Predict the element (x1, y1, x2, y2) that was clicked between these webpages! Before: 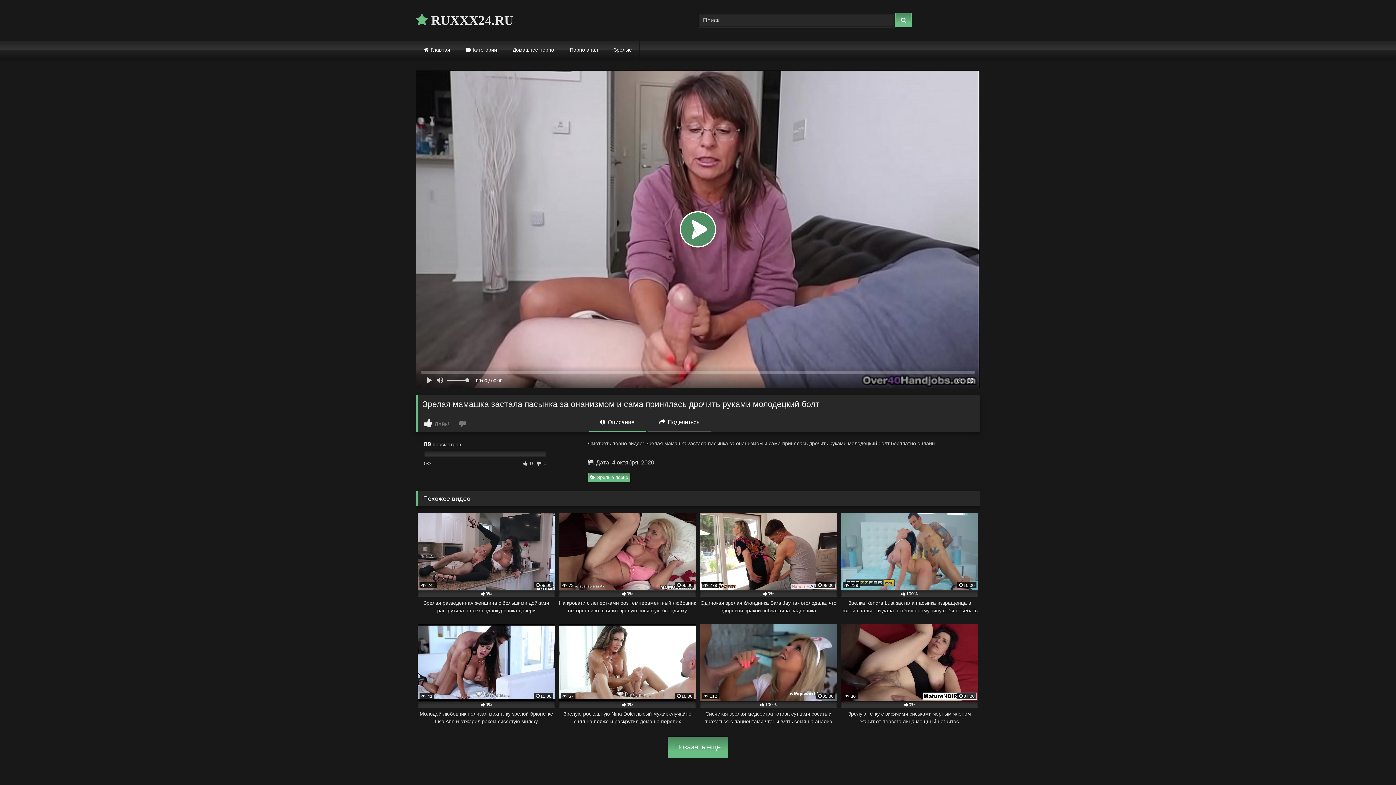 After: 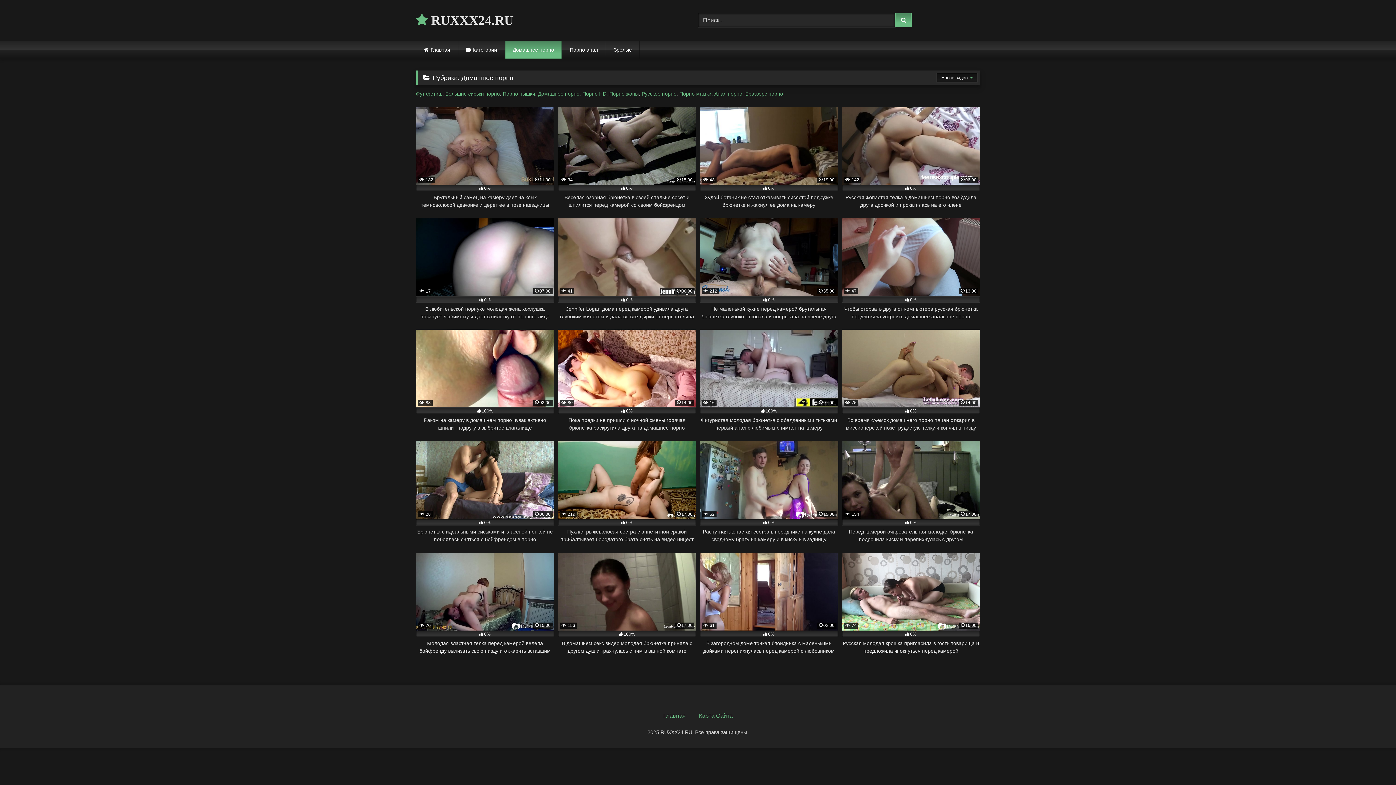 Action: bbox: (505, 40, 561, 58) label: Домашнее порно